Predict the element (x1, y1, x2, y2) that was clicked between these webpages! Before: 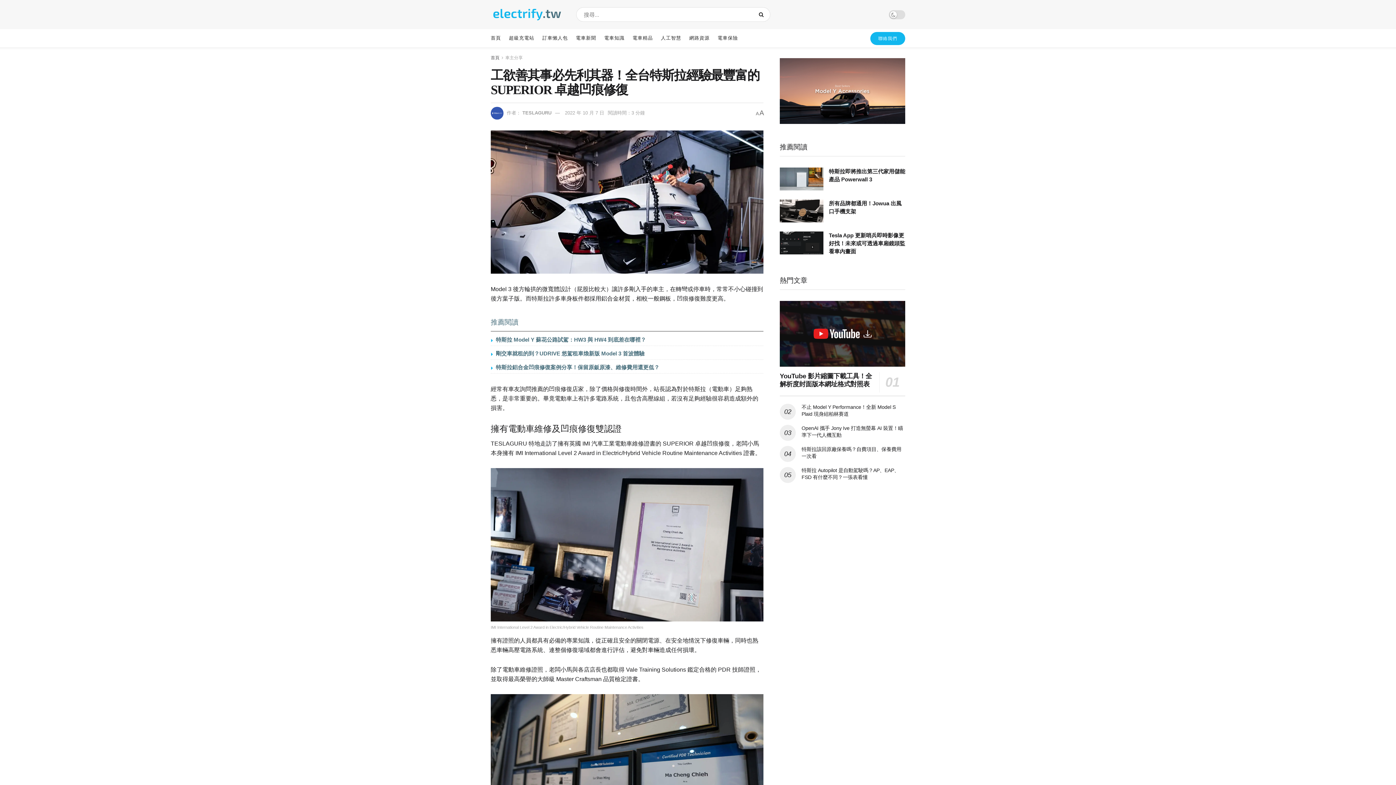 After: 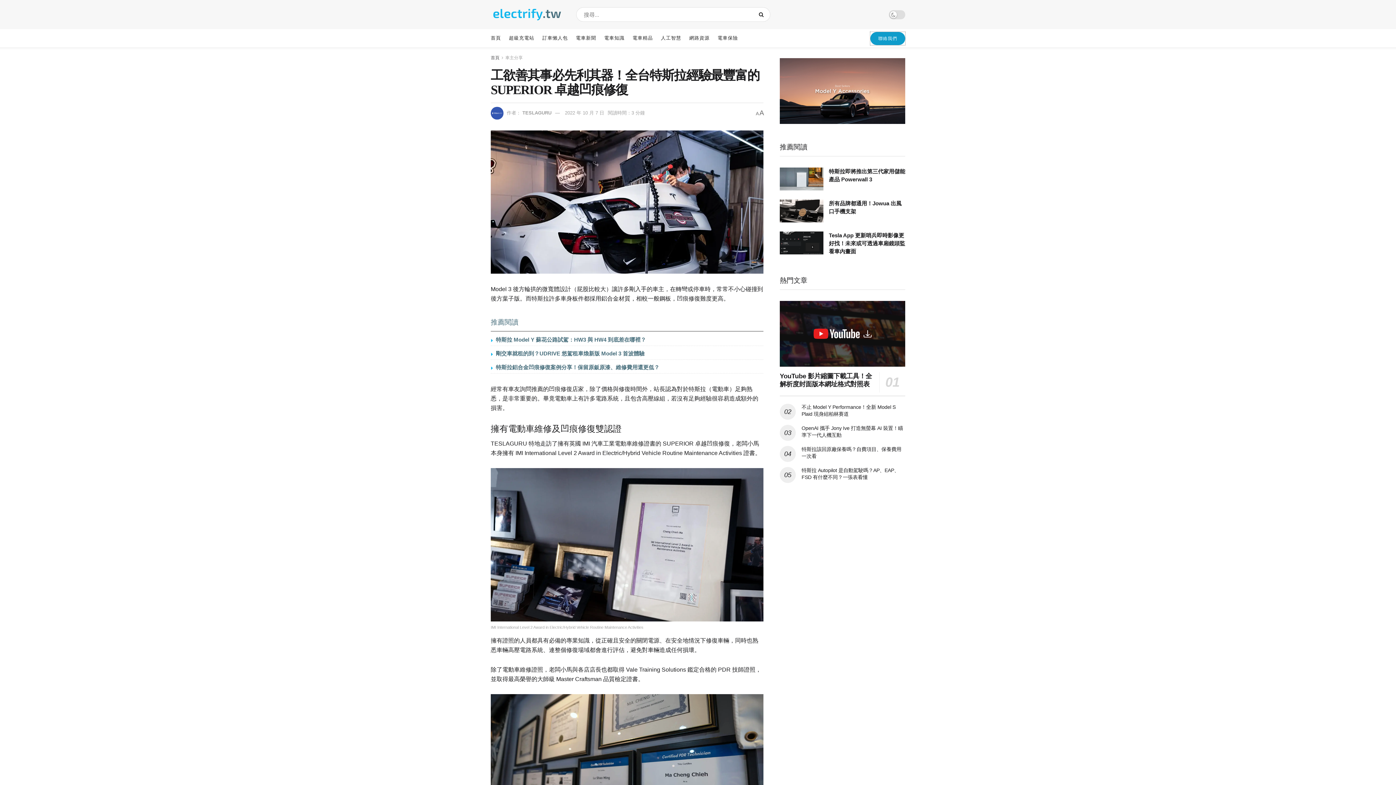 Action: label: 聯絡我們 bbox: (870, 32, 905, 45)